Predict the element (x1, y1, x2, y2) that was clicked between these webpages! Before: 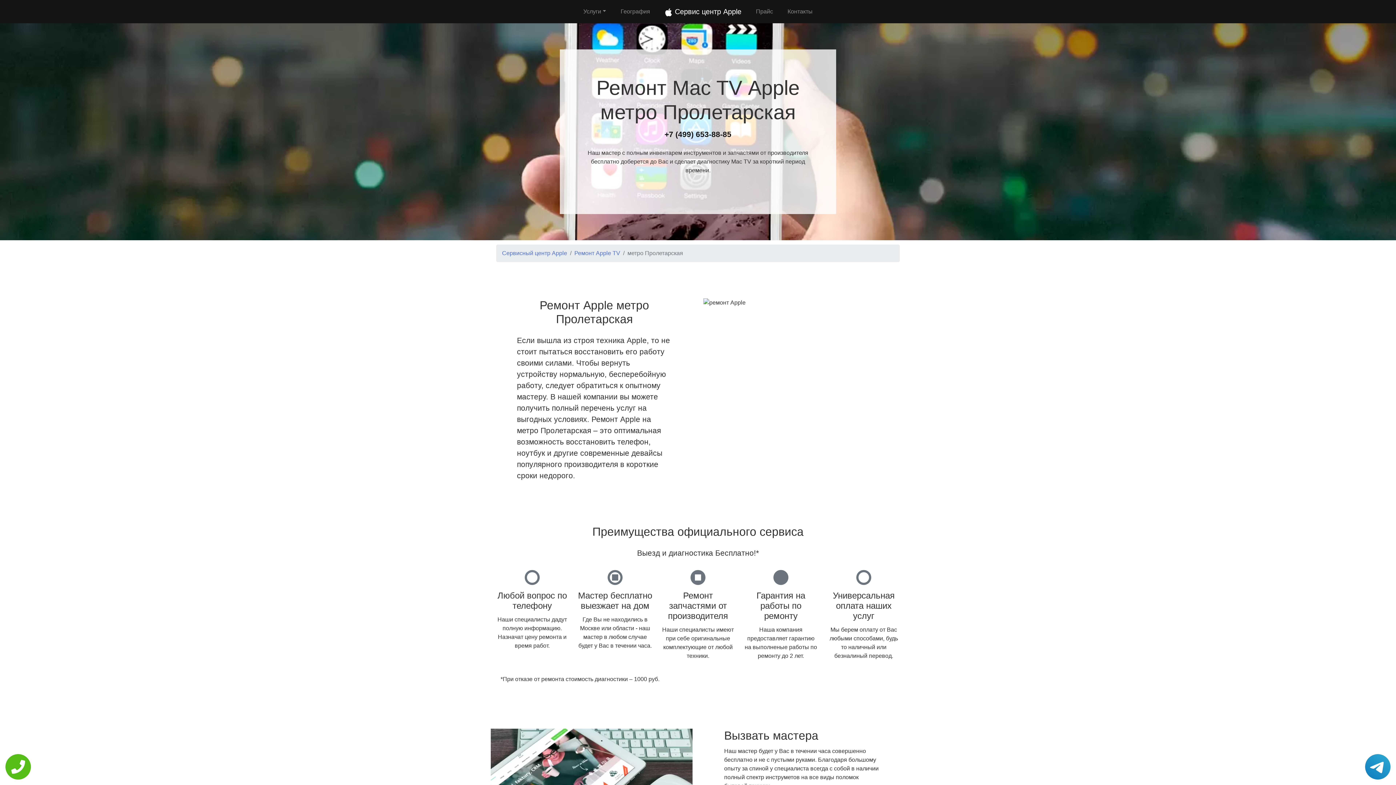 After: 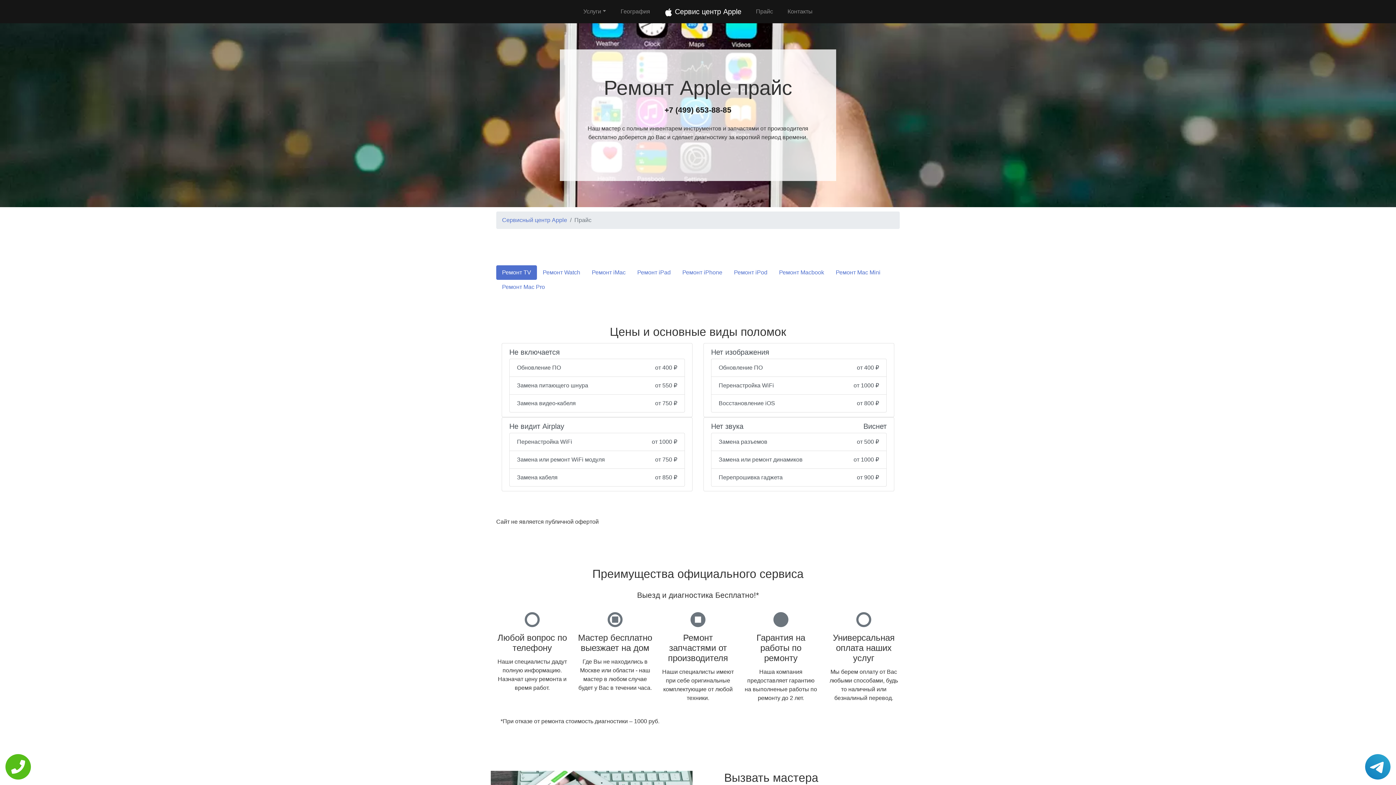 Action: label: Прайс bbox: (753, 4, 776, 18)